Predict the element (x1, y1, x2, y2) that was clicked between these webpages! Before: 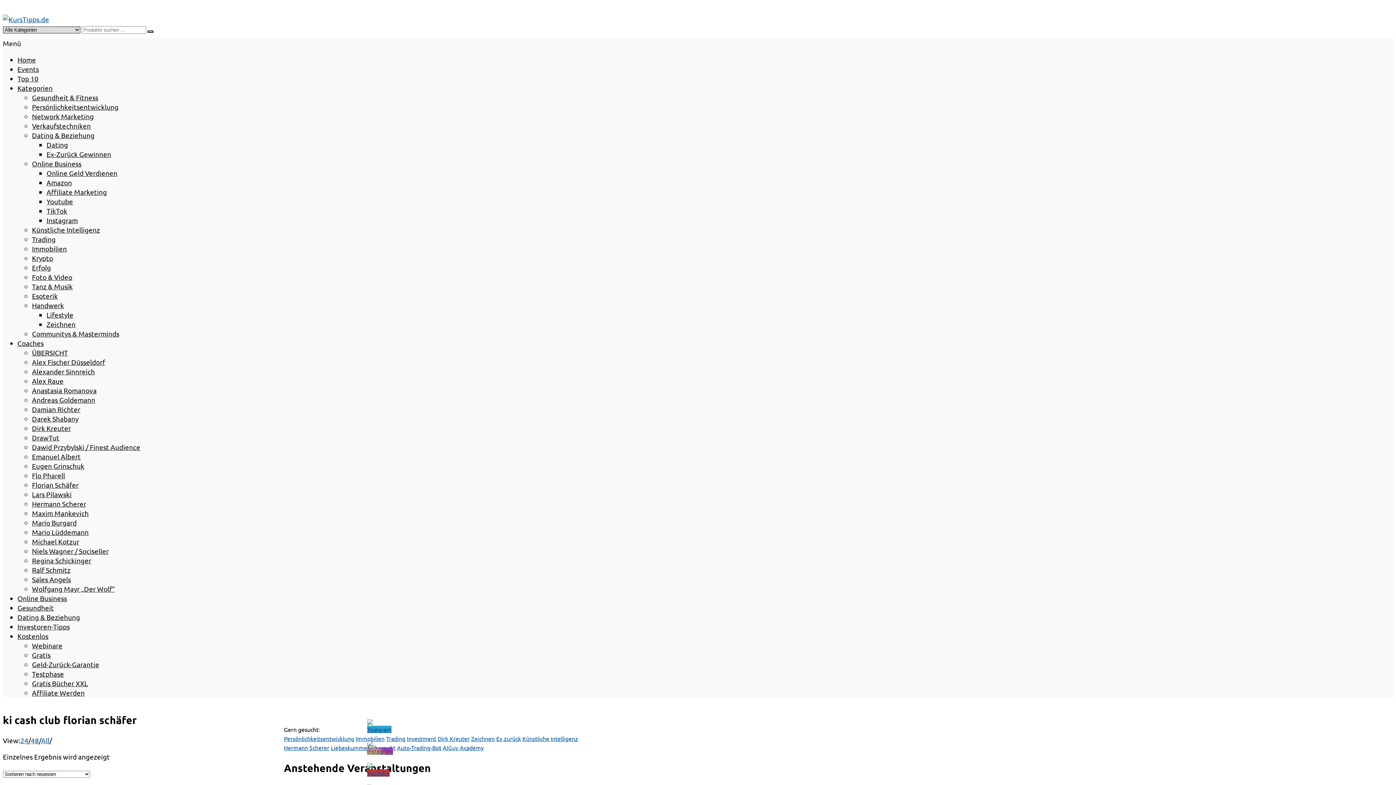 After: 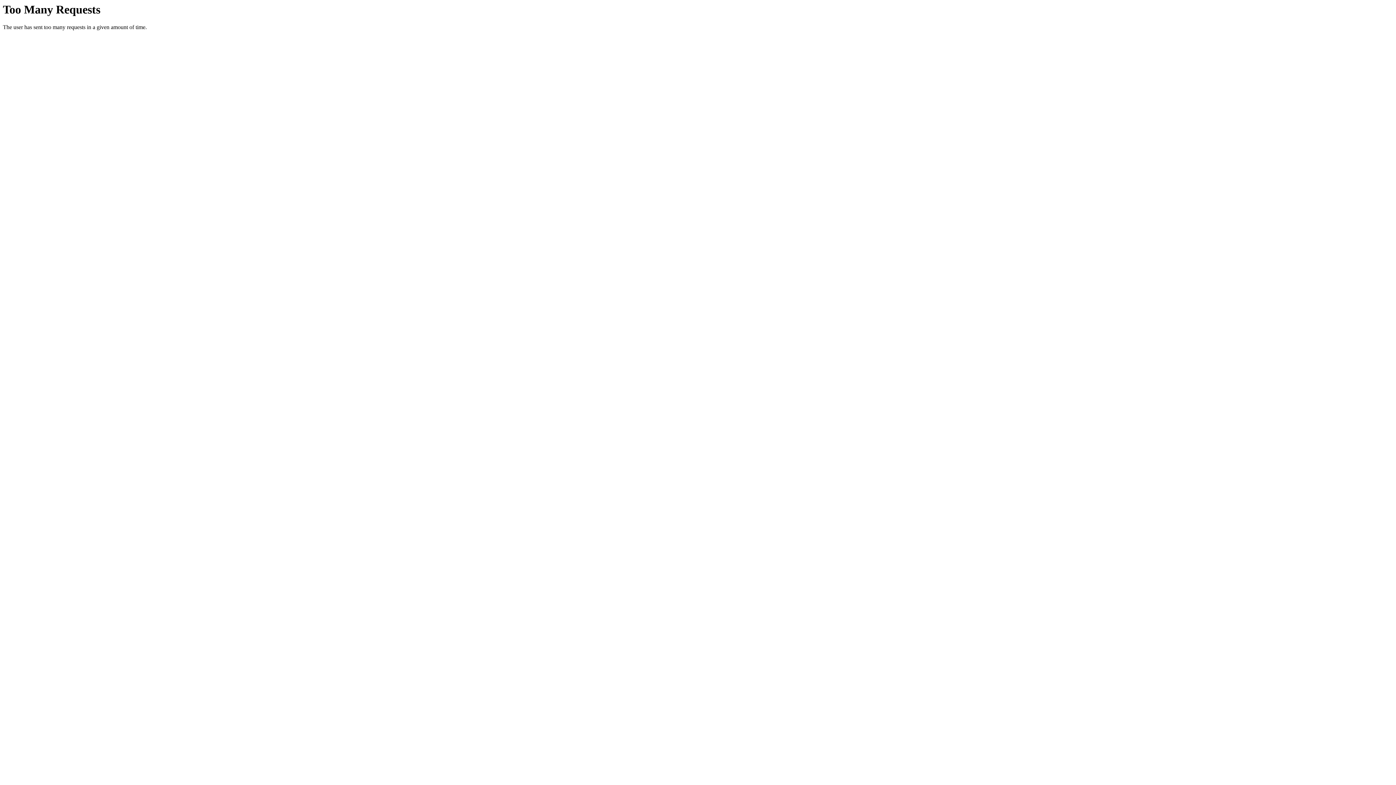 Action: bbox: (32, 263, 50, 272) label: Erfolg